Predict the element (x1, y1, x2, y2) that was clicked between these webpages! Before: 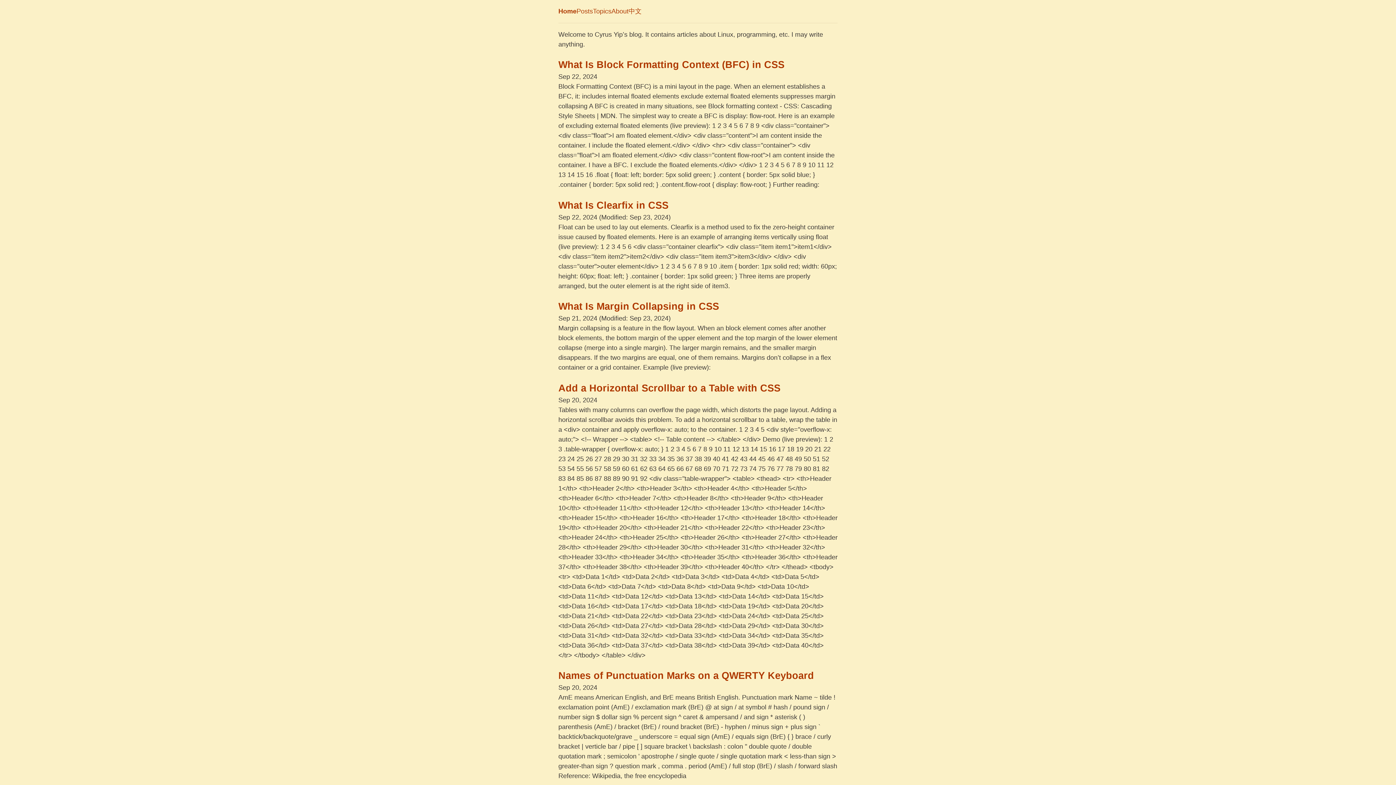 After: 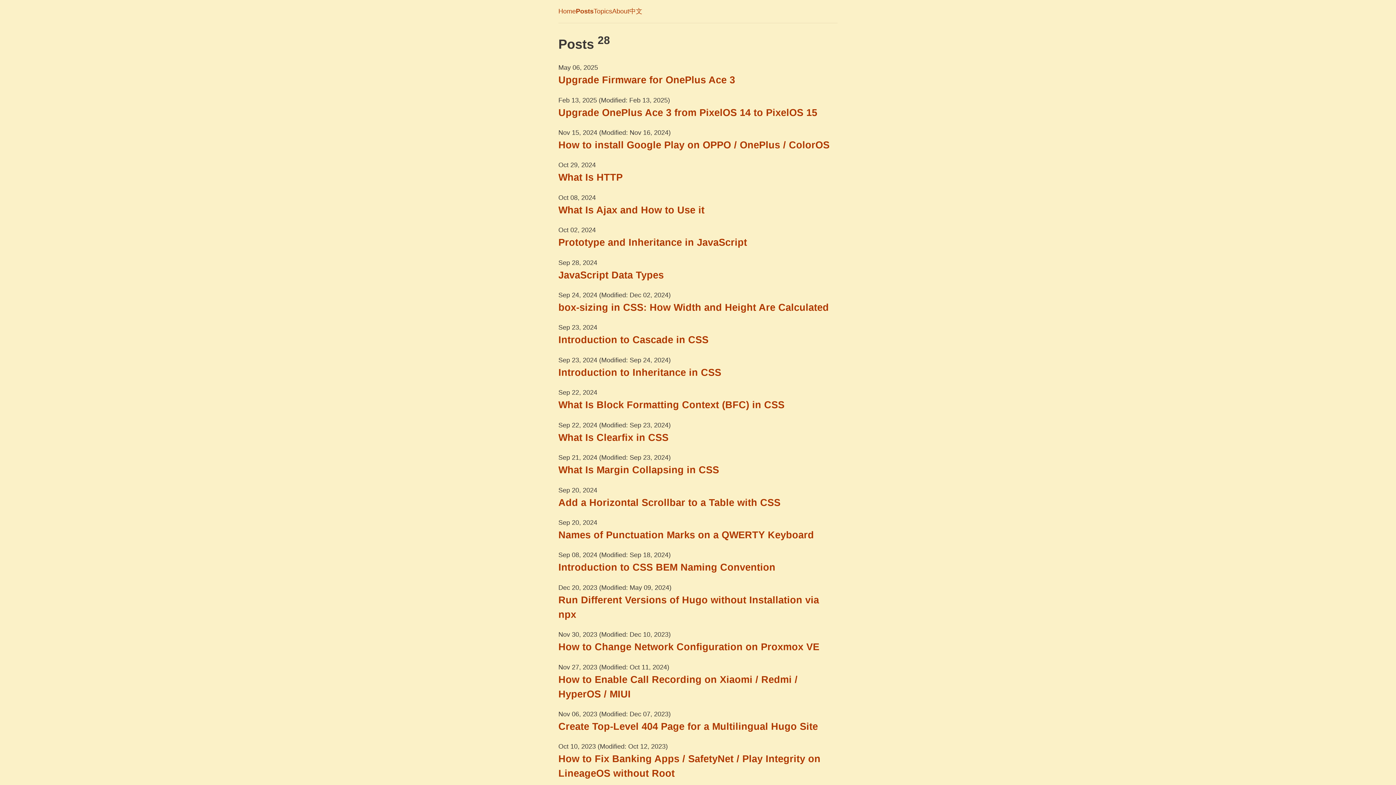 Action: bbox: (576, 7, 593, 14) label: Posts